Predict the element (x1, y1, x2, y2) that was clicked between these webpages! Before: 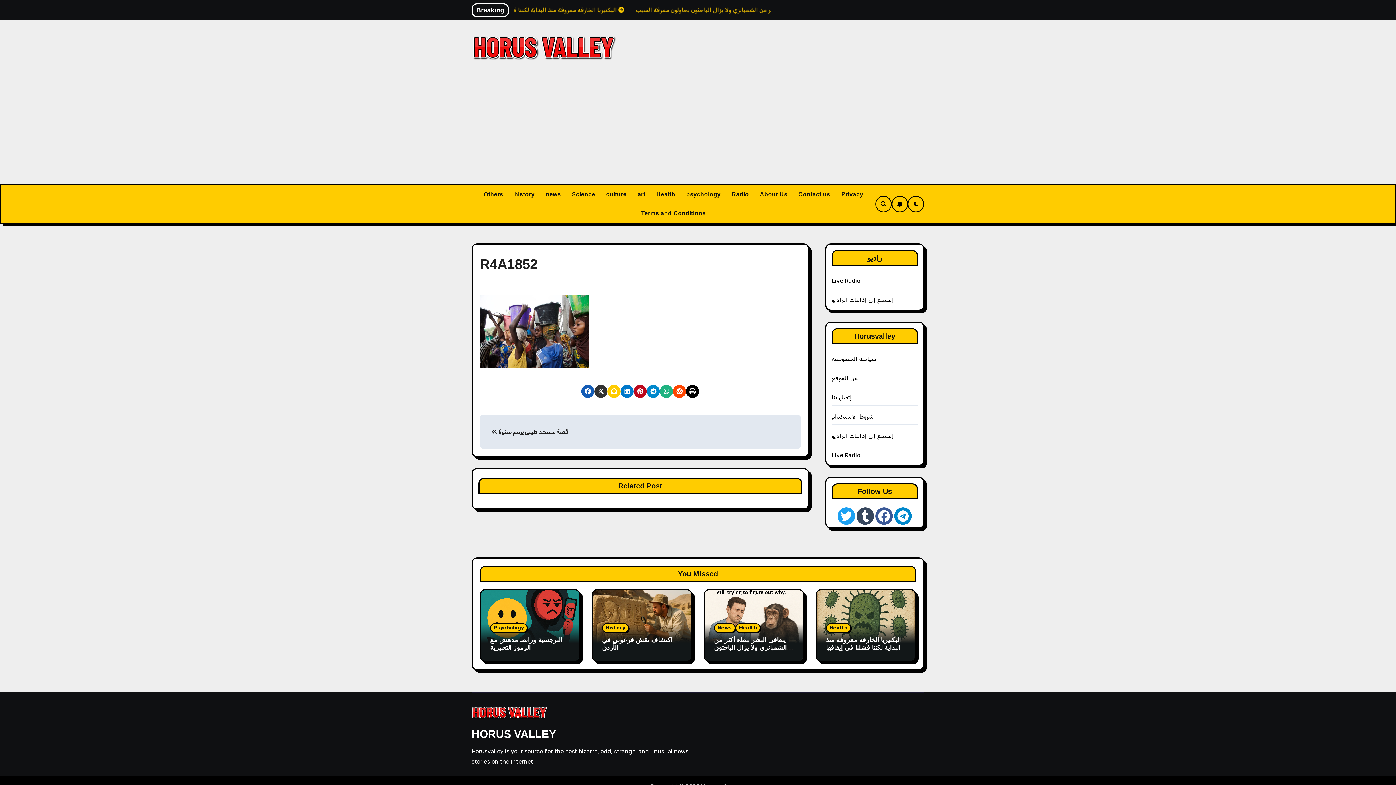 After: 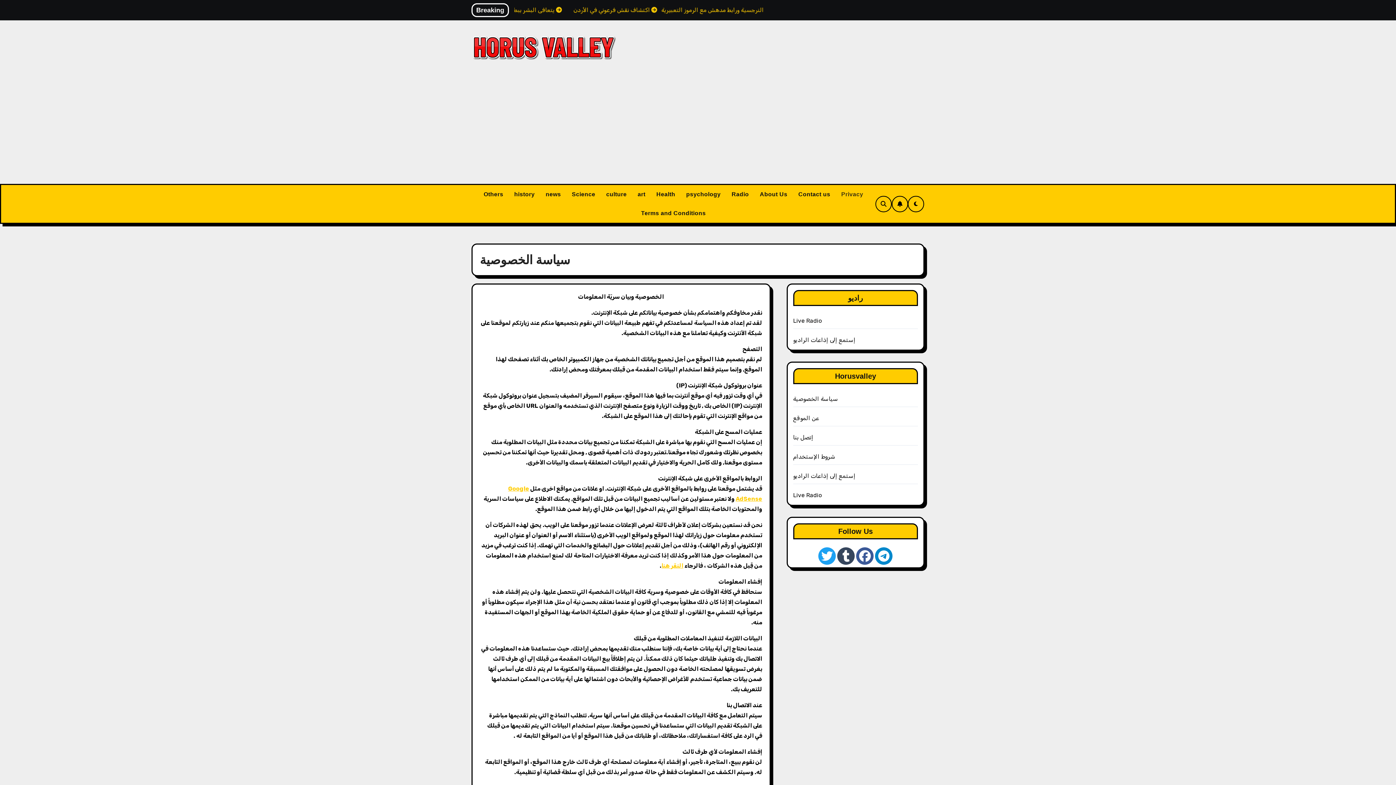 Action: label: Privacy bbox: (836, 185, 868, 204)